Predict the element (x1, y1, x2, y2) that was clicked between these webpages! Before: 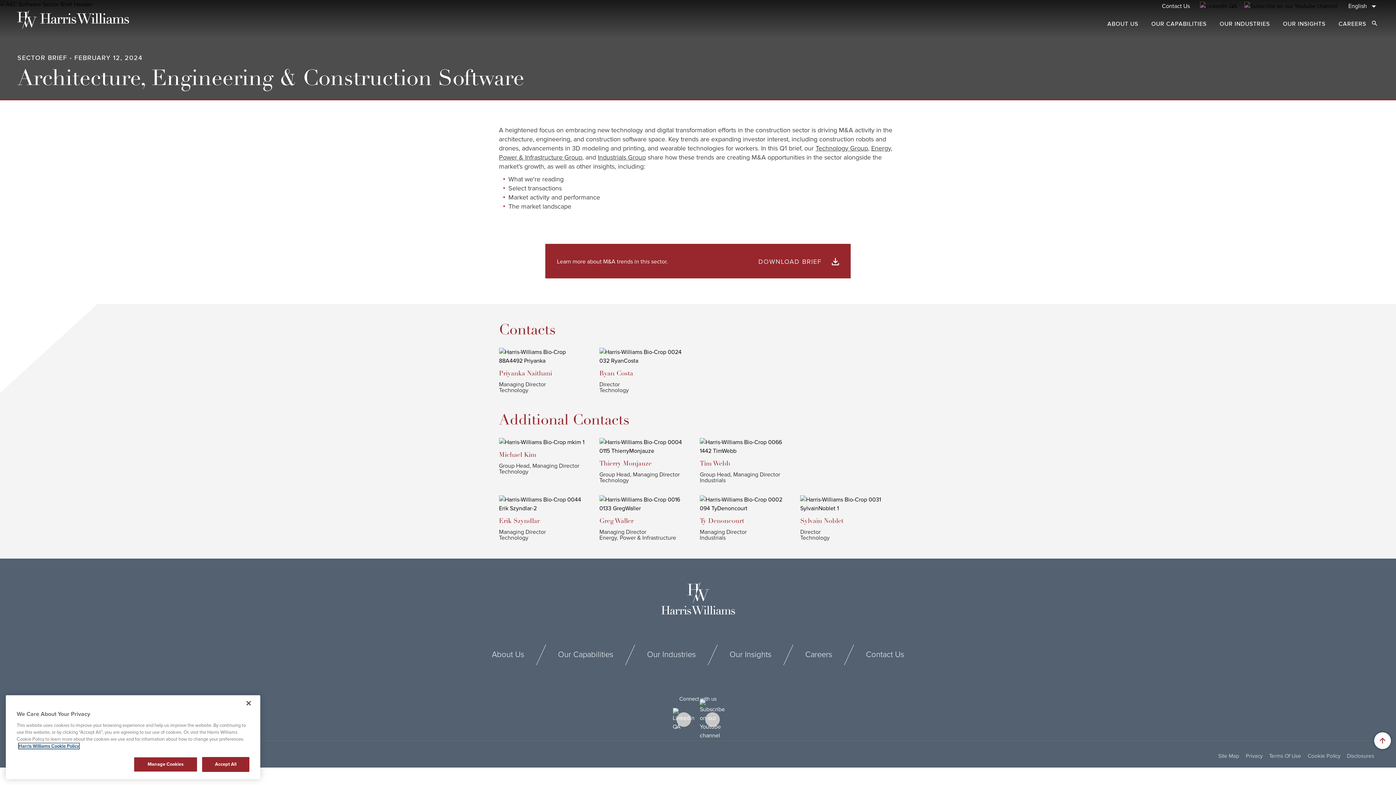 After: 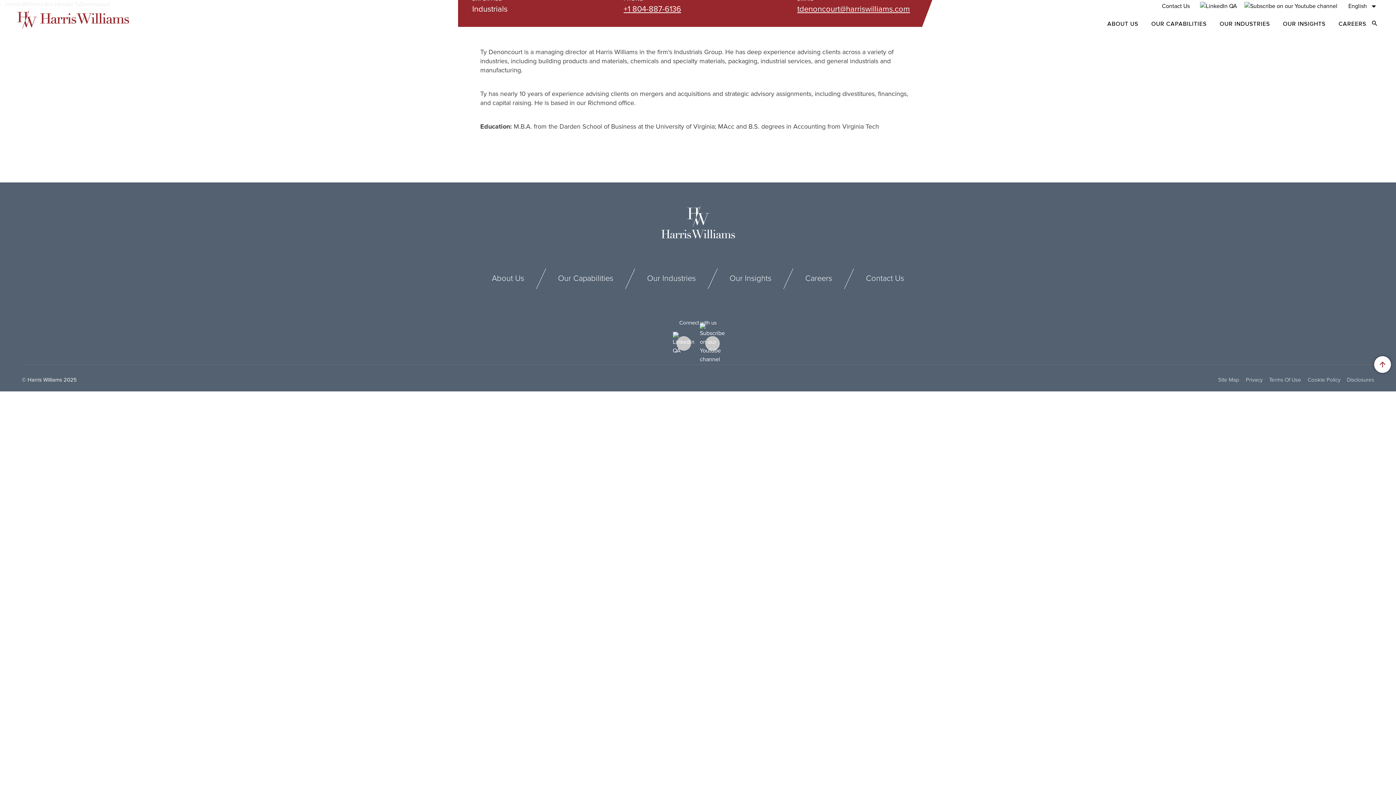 Action: bbox: (700, 495, 796, 513)